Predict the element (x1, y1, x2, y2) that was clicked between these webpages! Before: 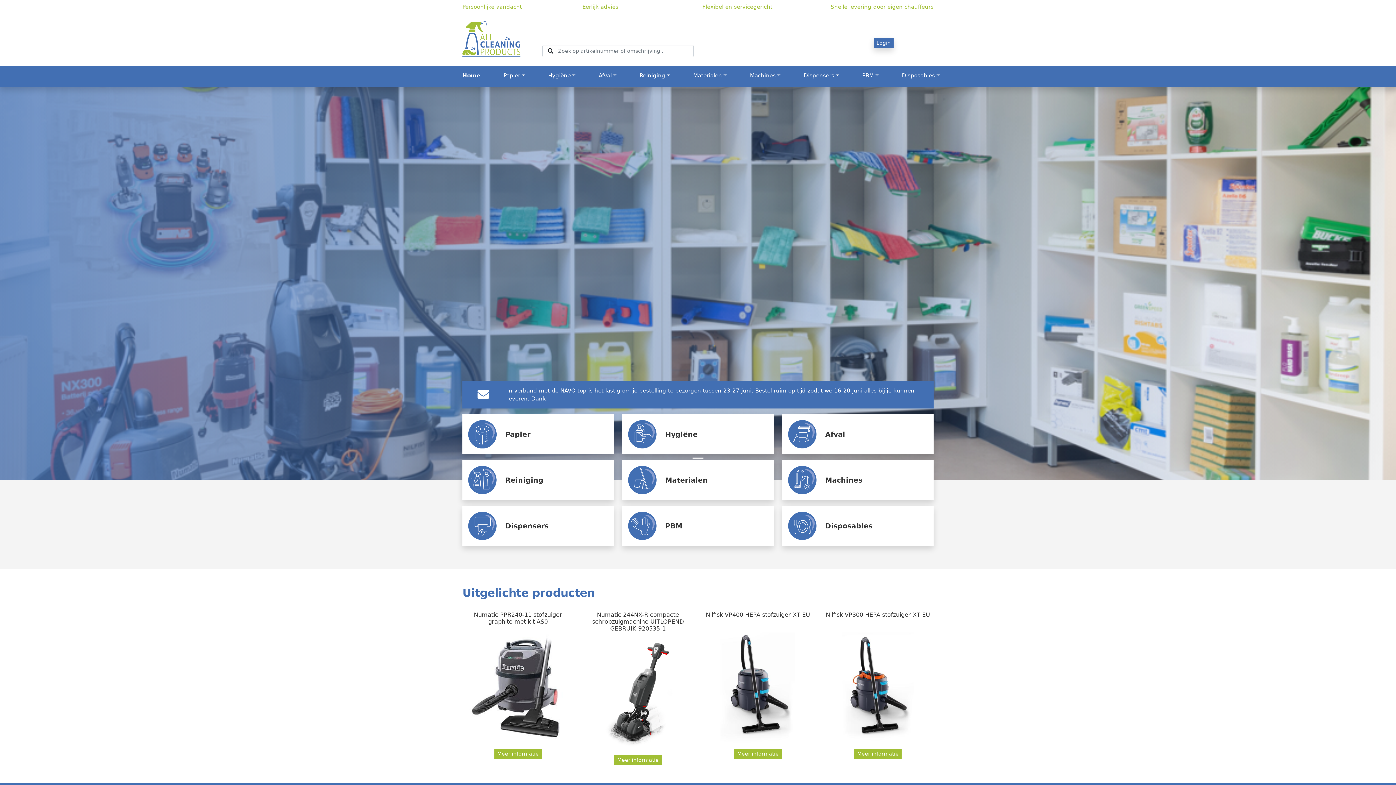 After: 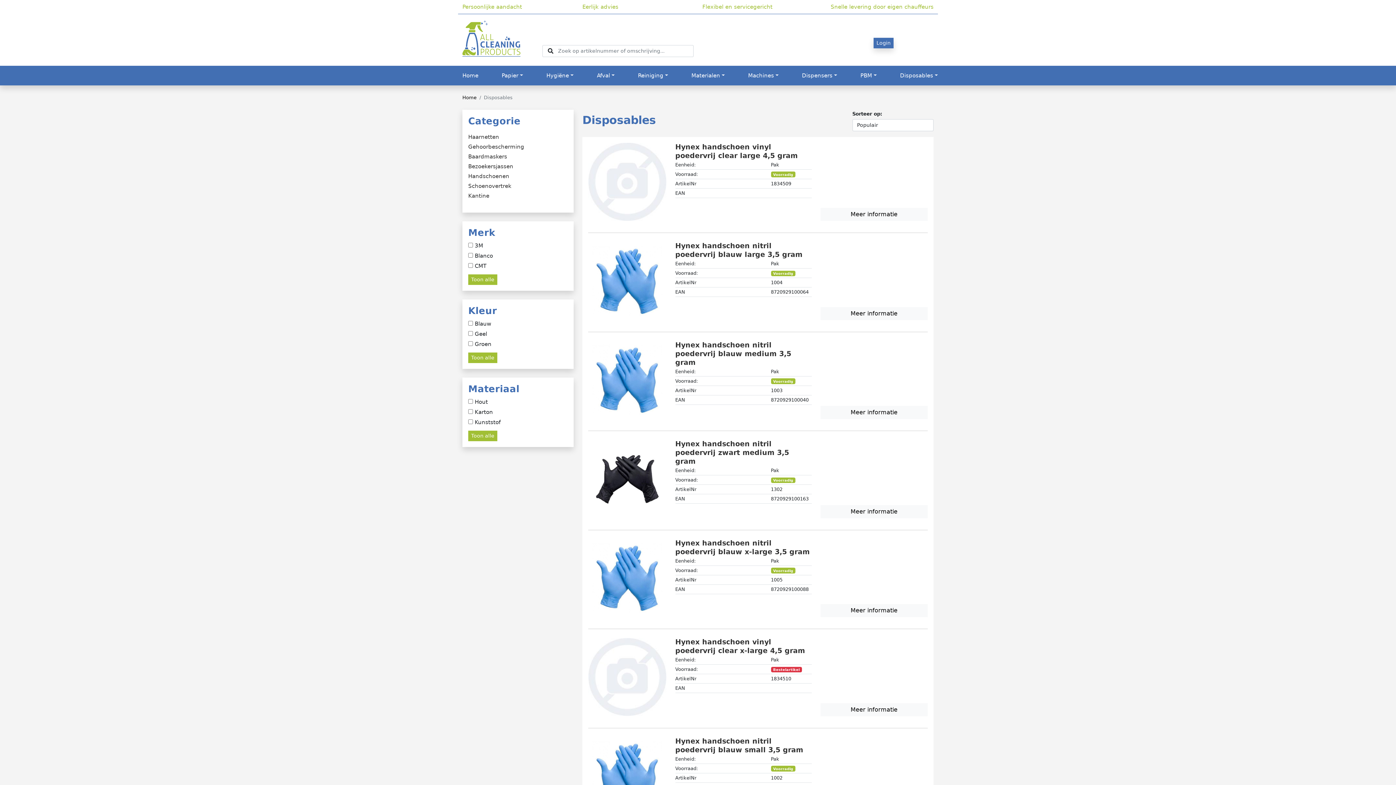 Action: label: Disposables bbox: (784, 512, 932, 540)